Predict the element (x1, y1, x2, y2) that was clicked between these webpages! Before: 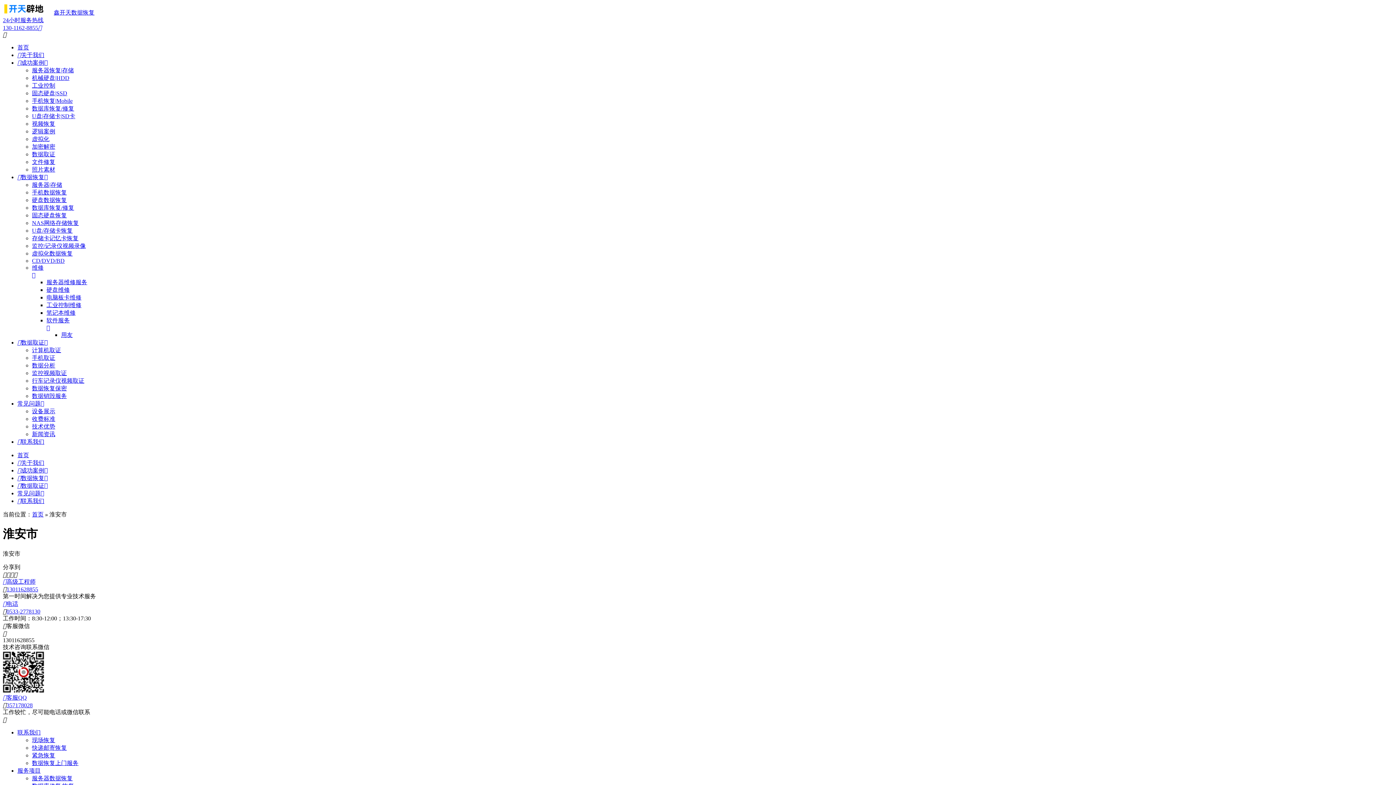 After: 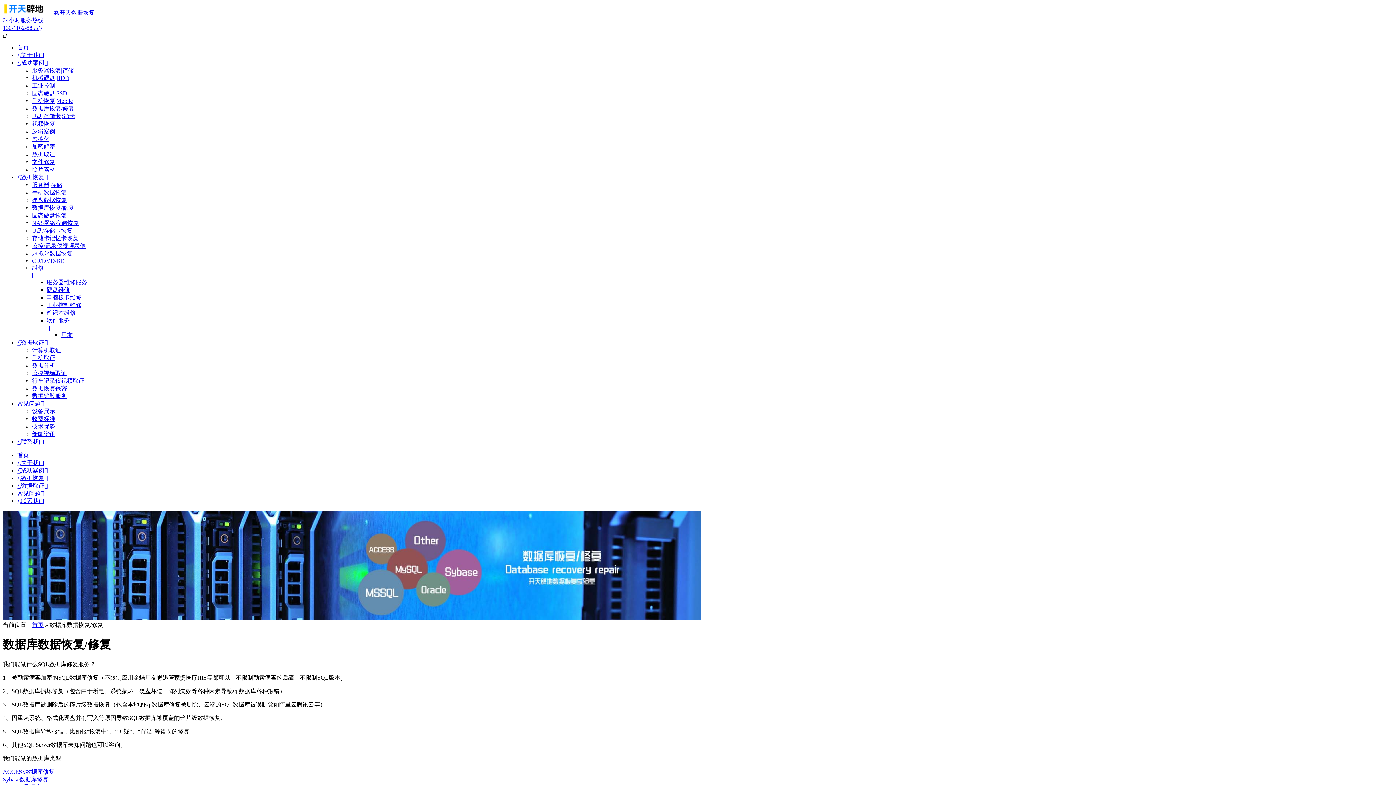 Action: bbox: (32, 204, 497, 212) label: 数据库恢复/修复